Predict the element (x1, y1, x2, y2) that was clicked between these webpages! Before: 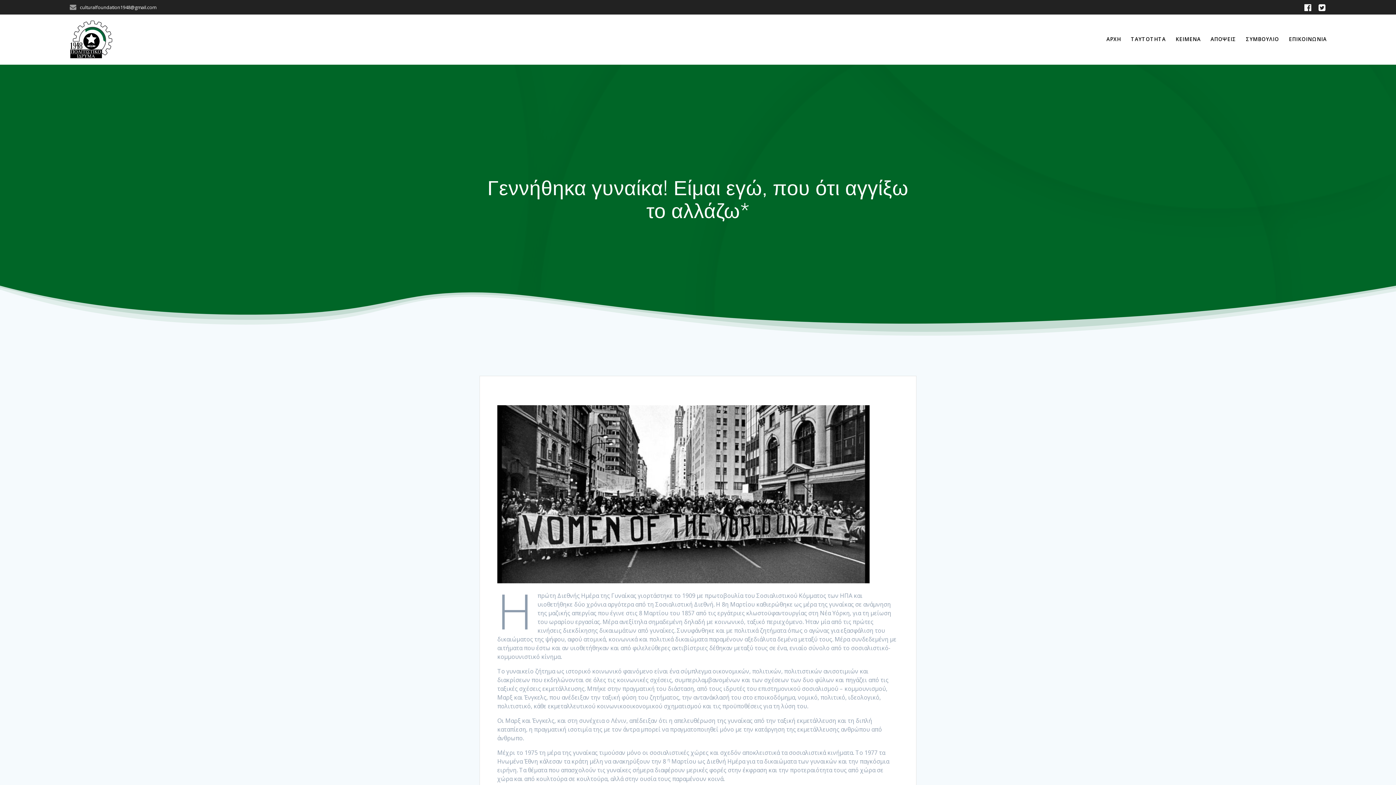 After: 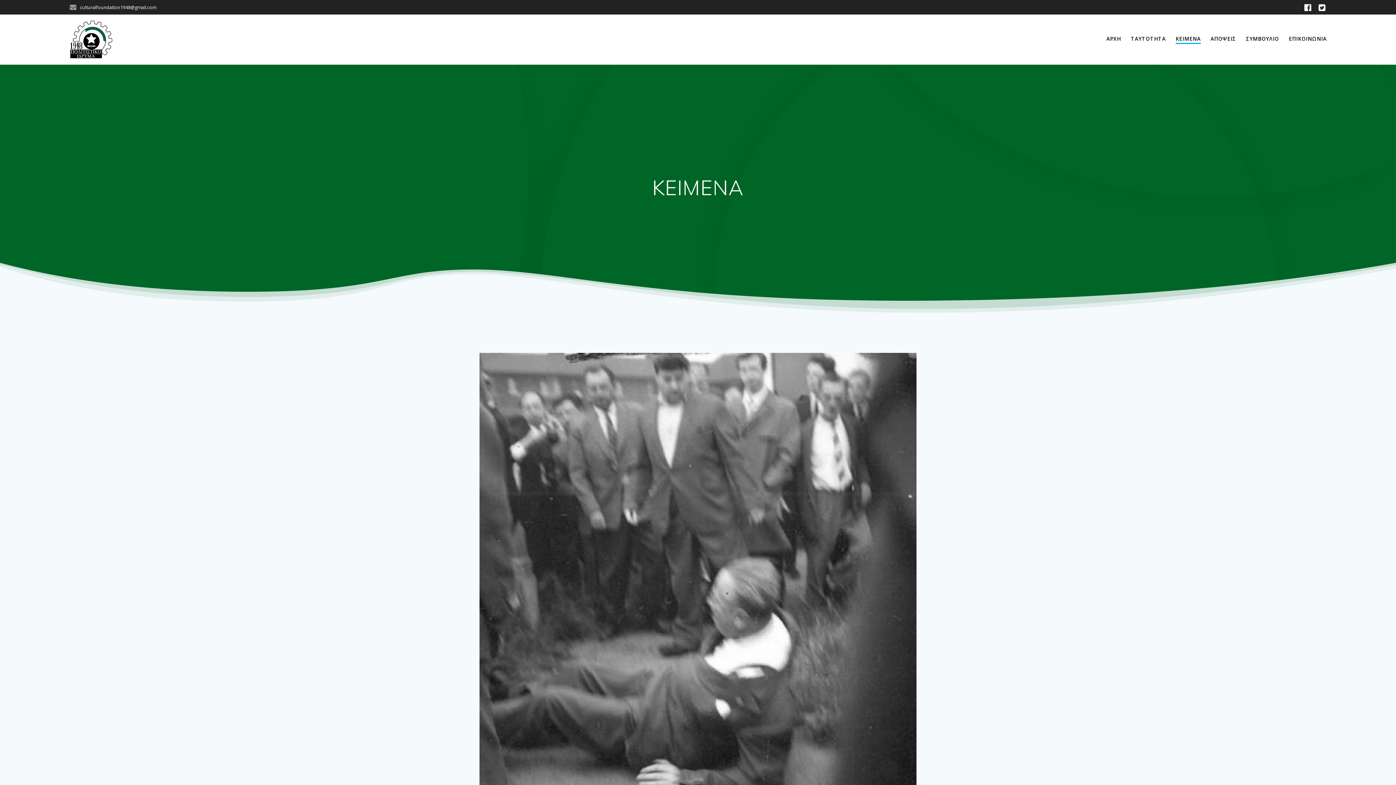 Action: label: ΚΕΙΜΕΝΑ bbox: (1175, 35, 1201, 43)